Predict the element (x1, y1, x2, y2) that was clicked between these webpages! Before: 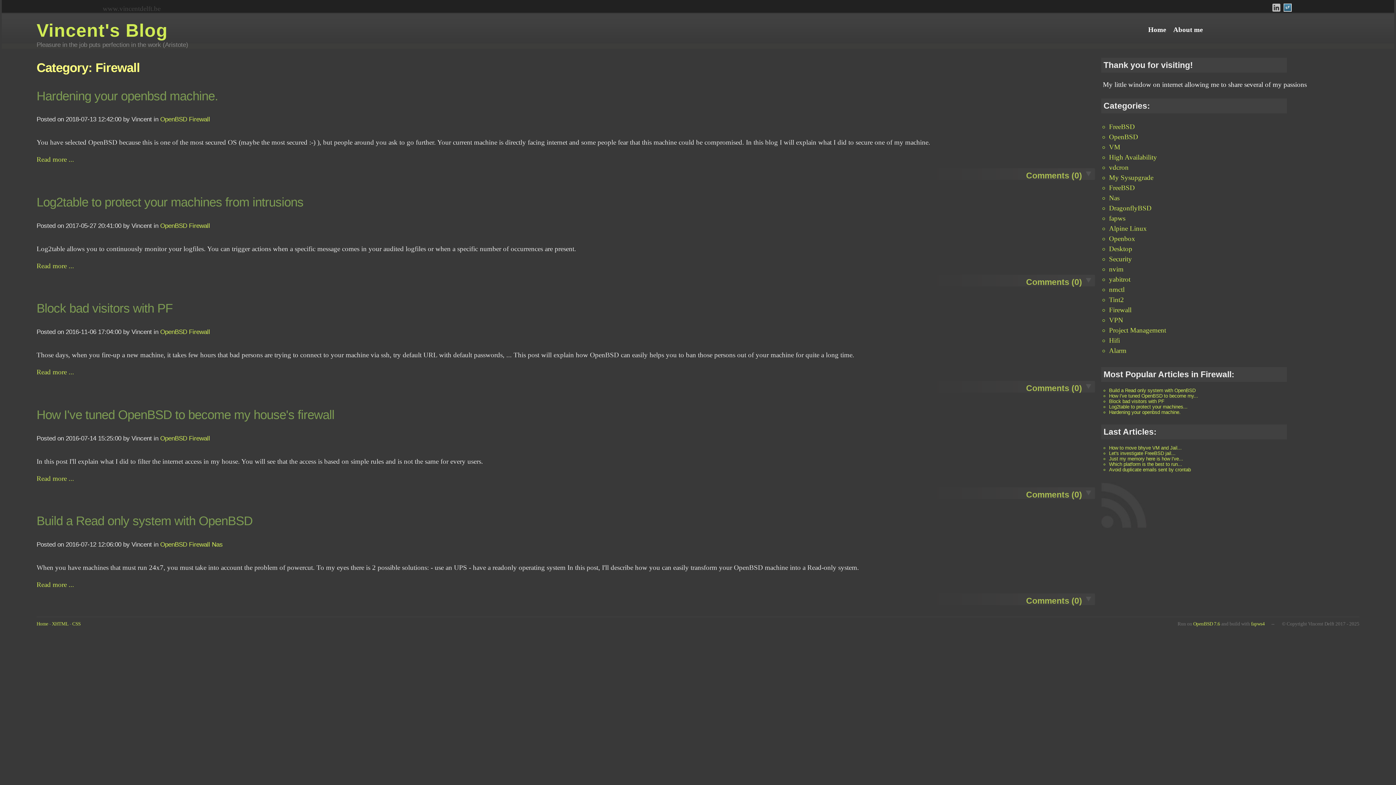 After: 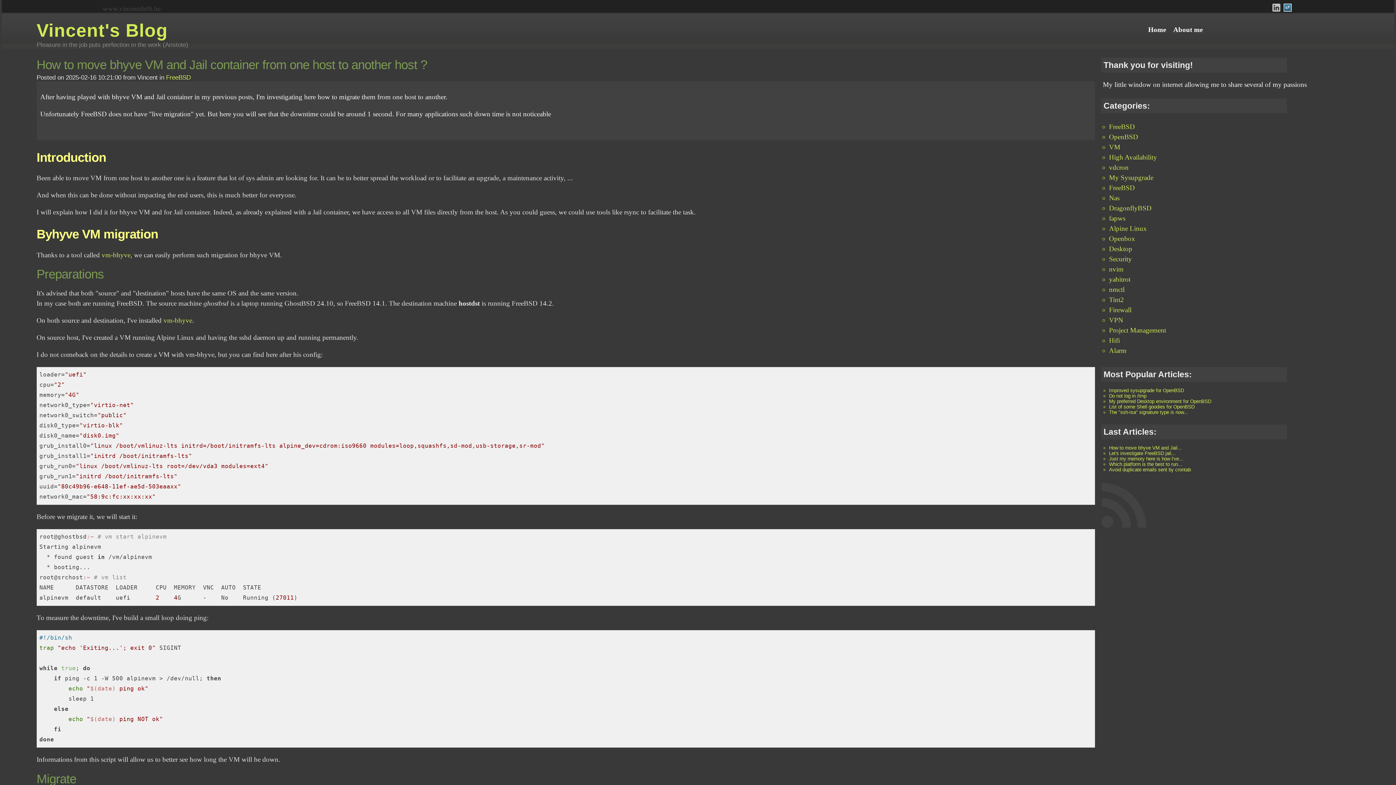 Action: label: How to move bhyve VM and Jail... bbox: (1109, 445, 1182, 450)